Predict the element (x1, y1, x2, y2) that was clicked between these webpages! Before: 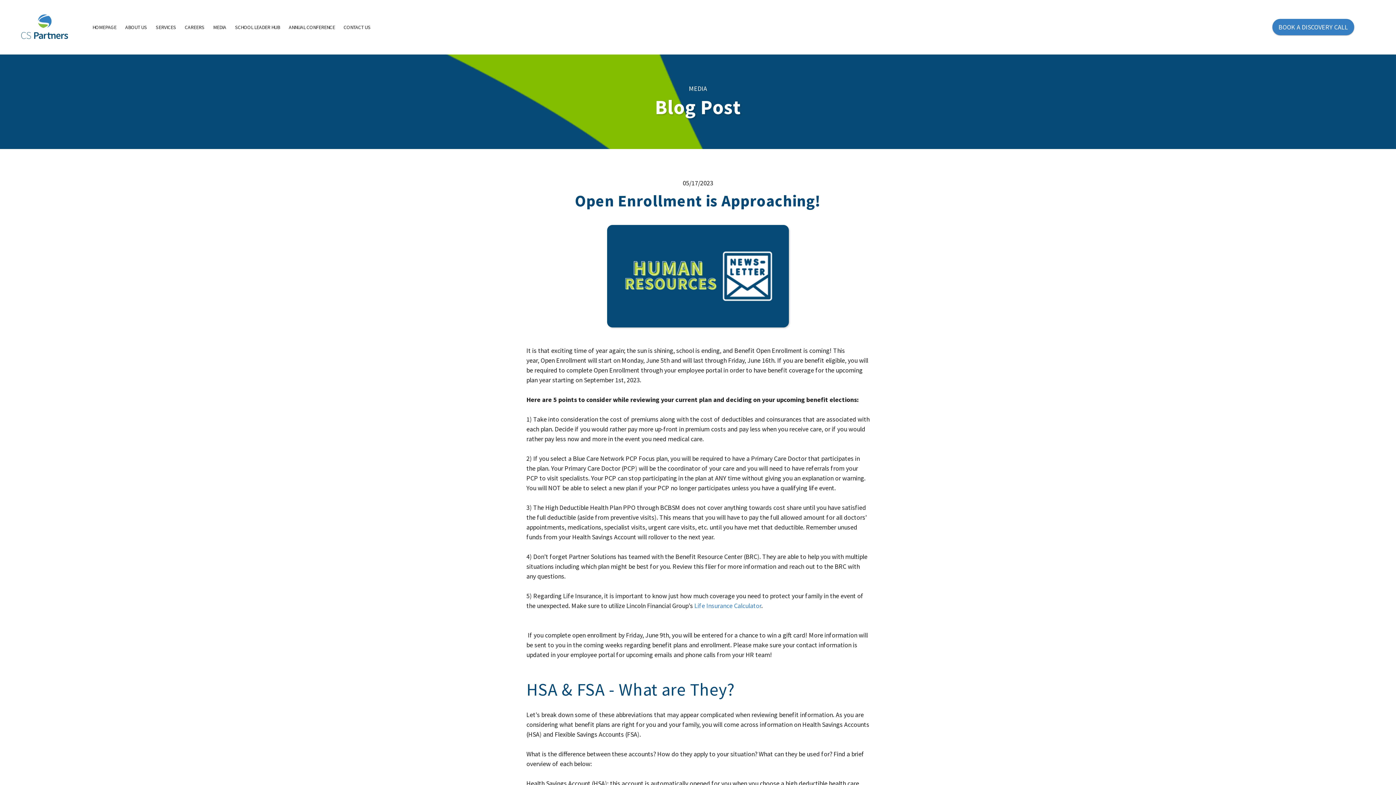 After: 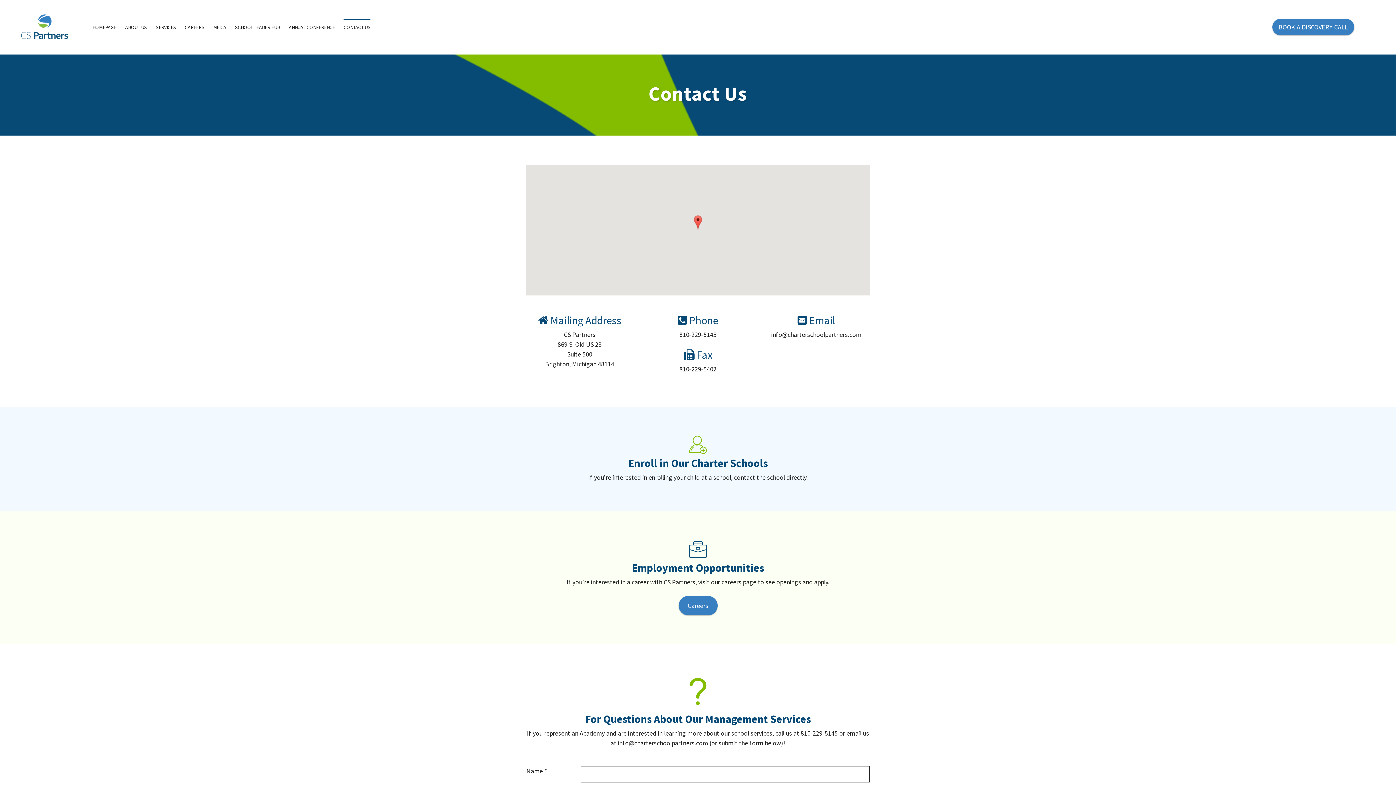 Action: label: CONTACT US bbox: (343, 18, 370, 35)